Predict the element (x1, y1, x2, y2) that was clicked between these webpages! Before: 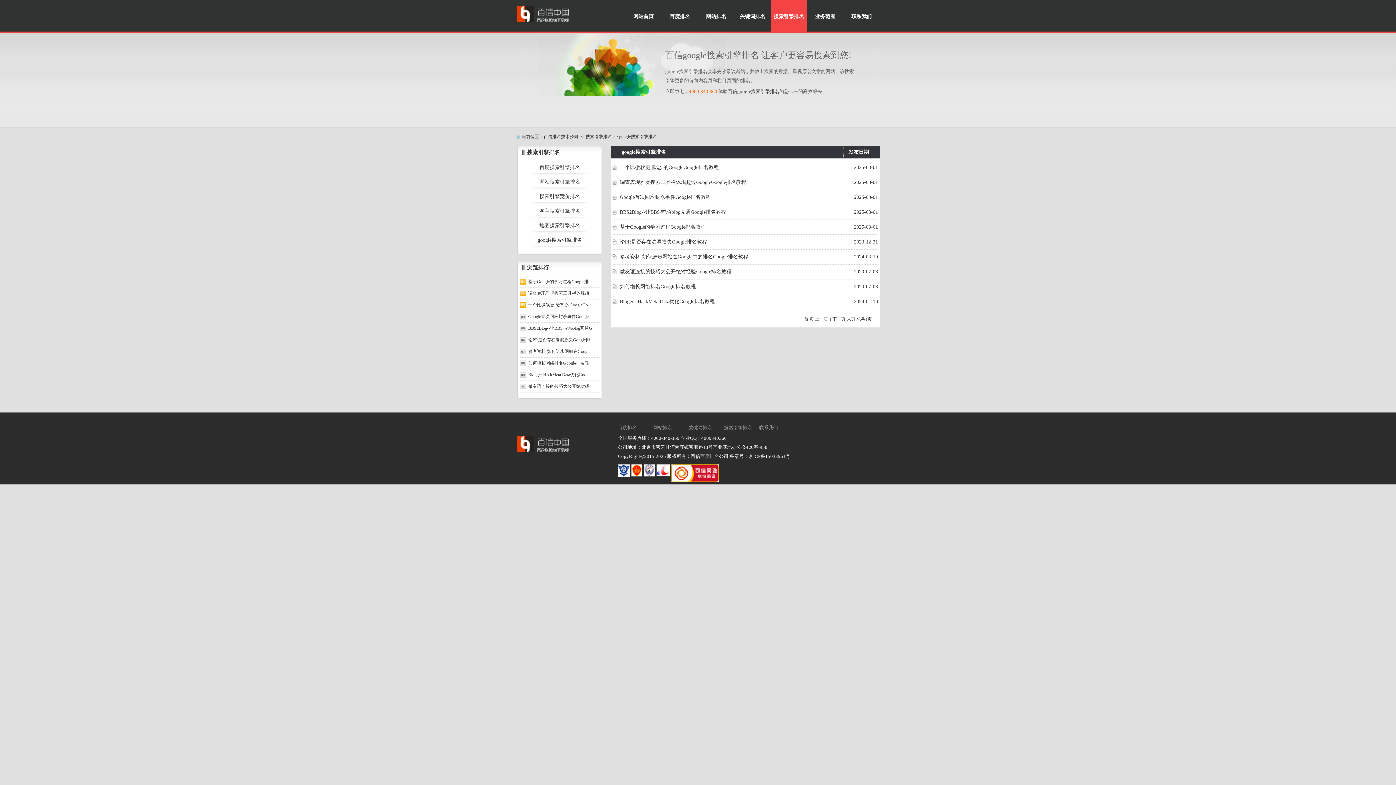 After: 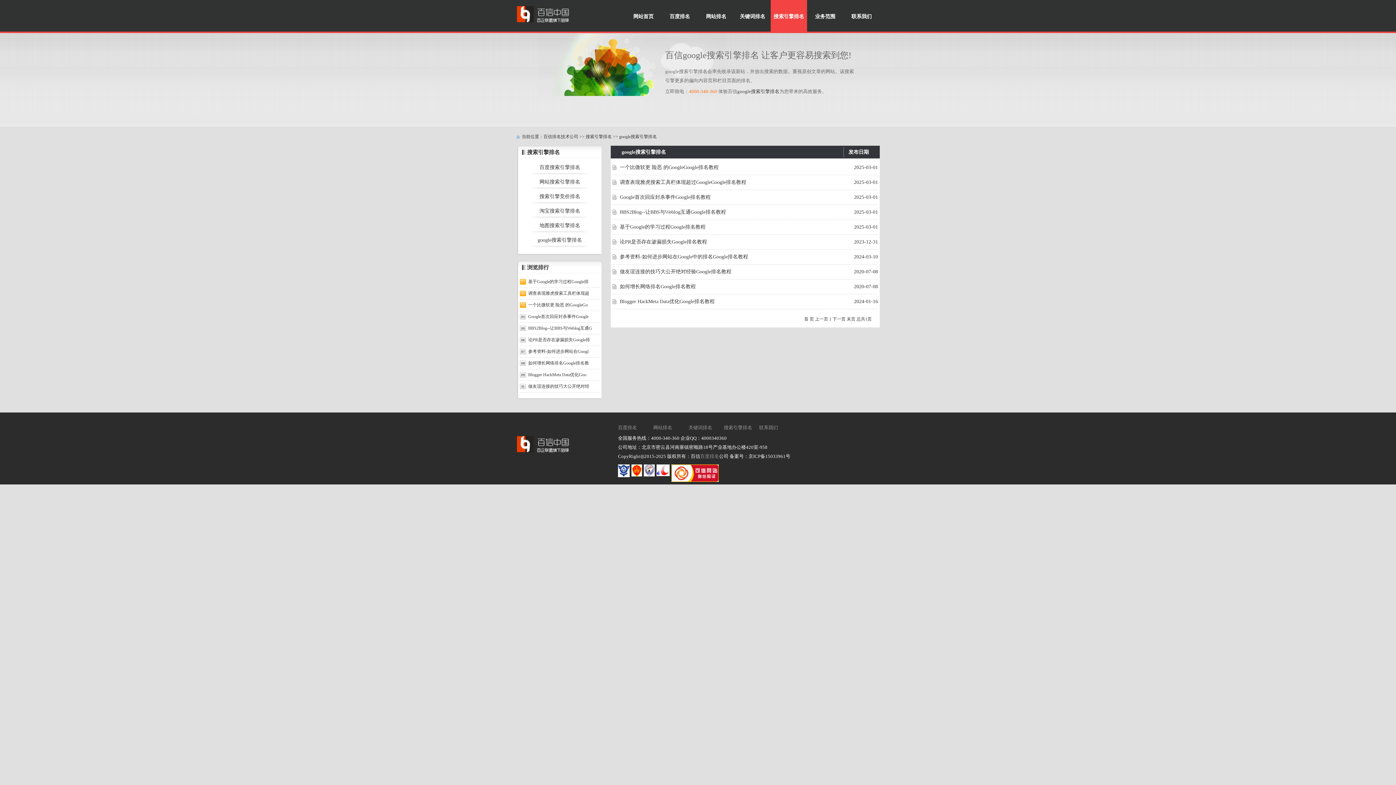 Action: bbox: (619, 134, 657, 139) label: google搜索引擎排名